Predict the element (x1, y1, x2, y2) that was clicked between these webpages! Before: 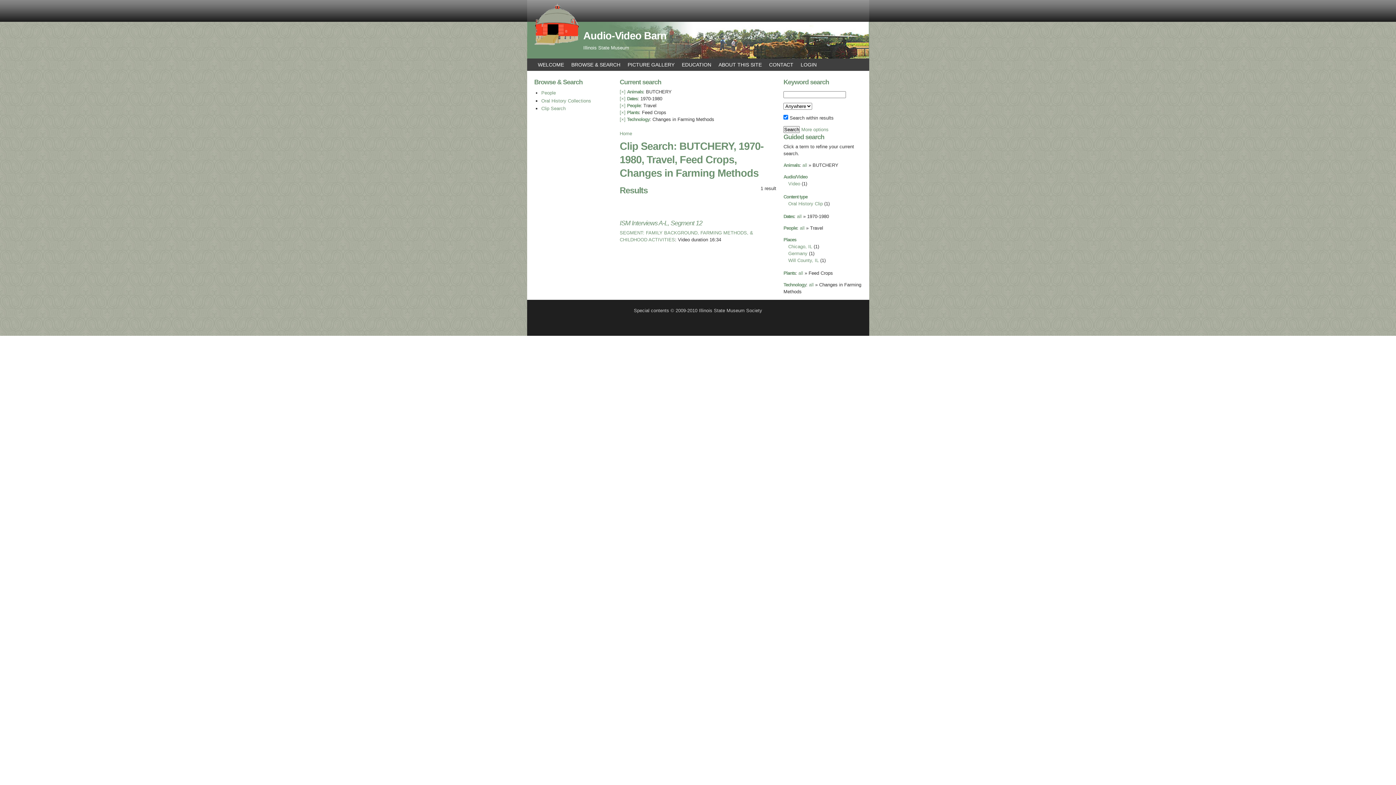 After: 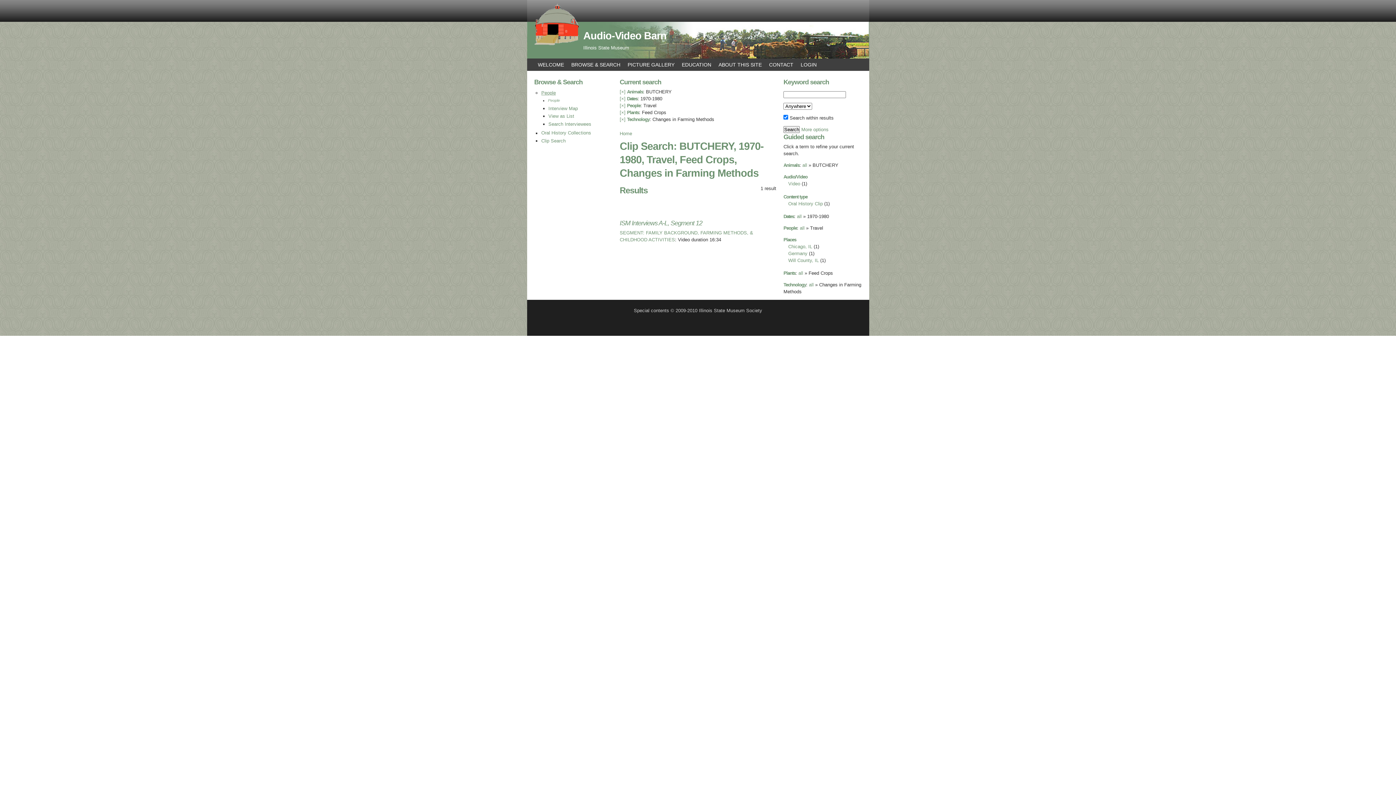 Action: label: People bbox: (541, 90, 556, 95)